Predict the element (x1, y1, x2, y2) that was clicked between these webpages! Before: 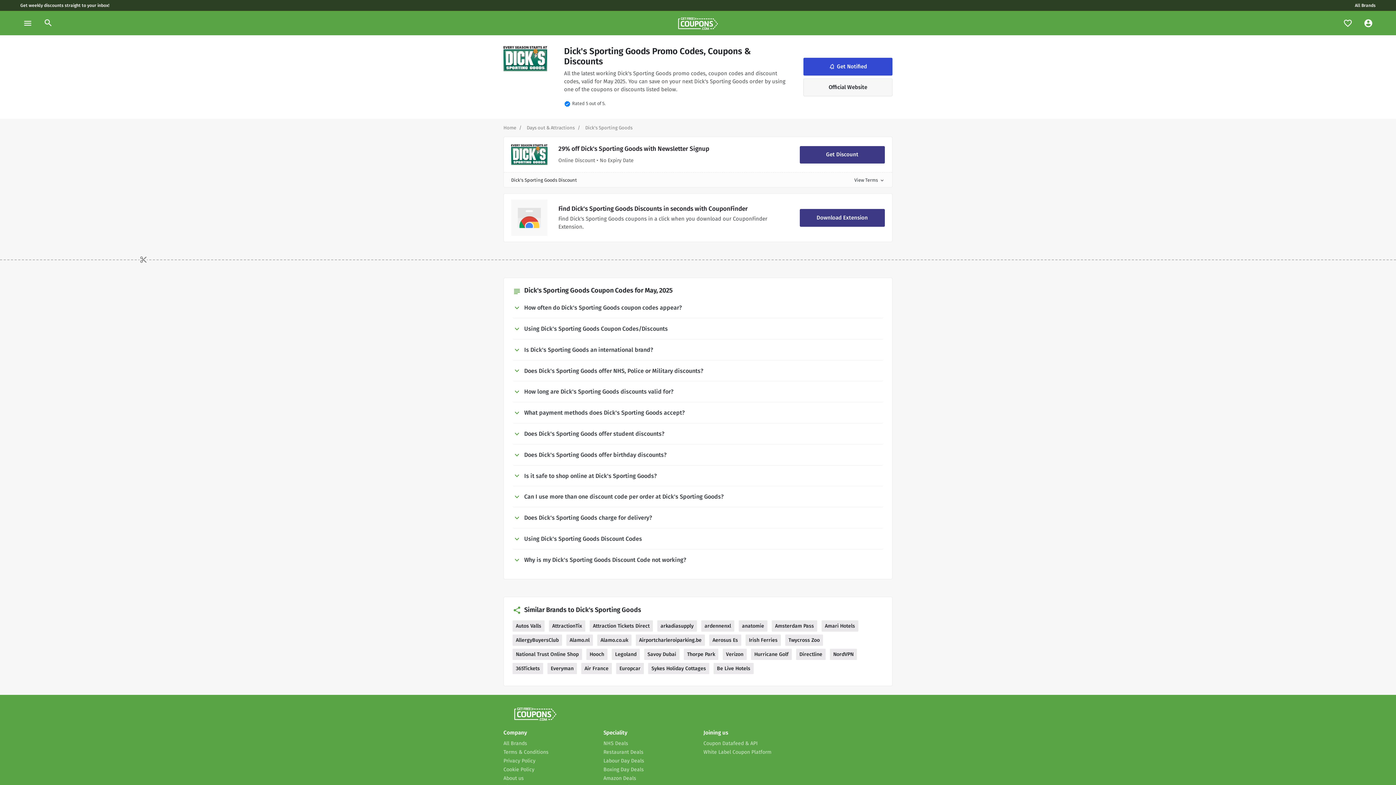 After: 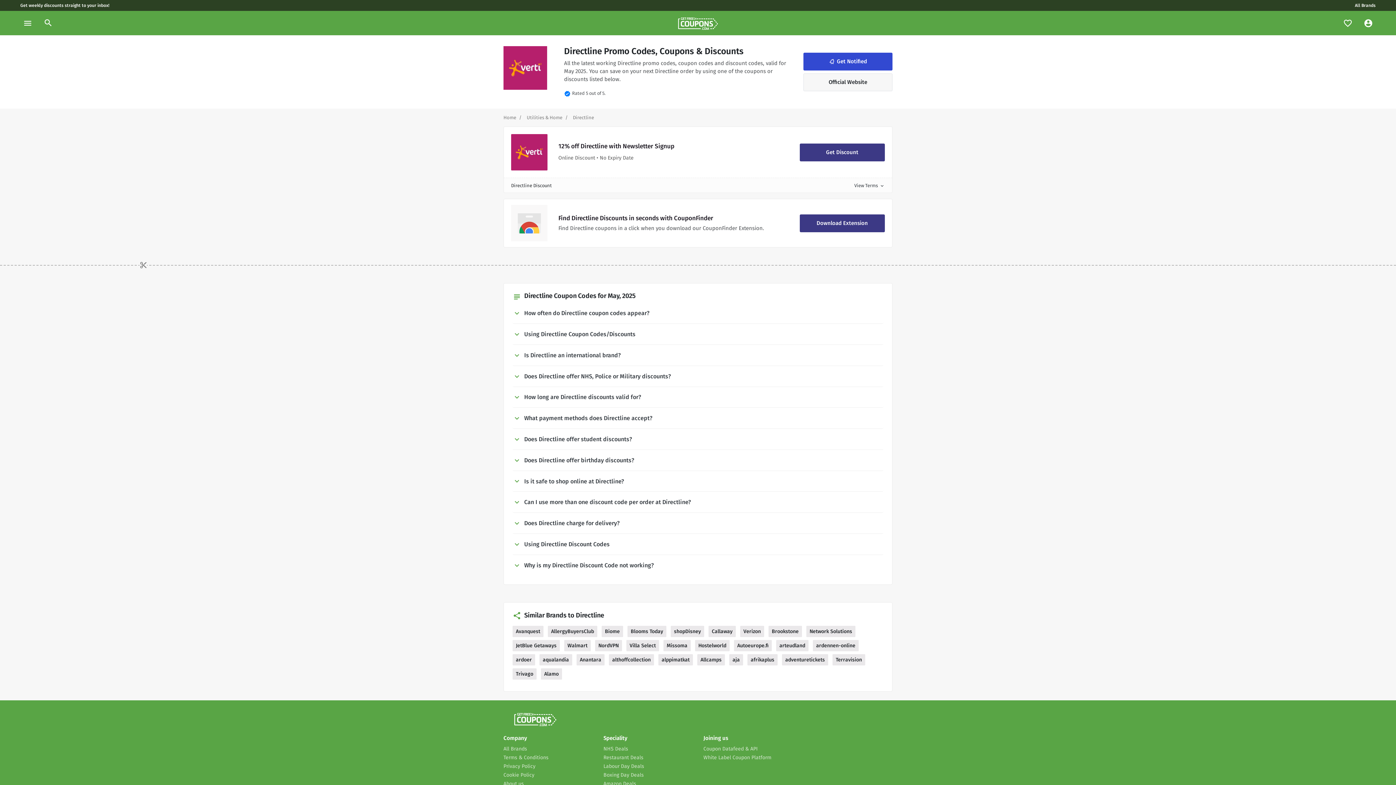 Action: label: Directline bbox: (796, 648, 825, 660)